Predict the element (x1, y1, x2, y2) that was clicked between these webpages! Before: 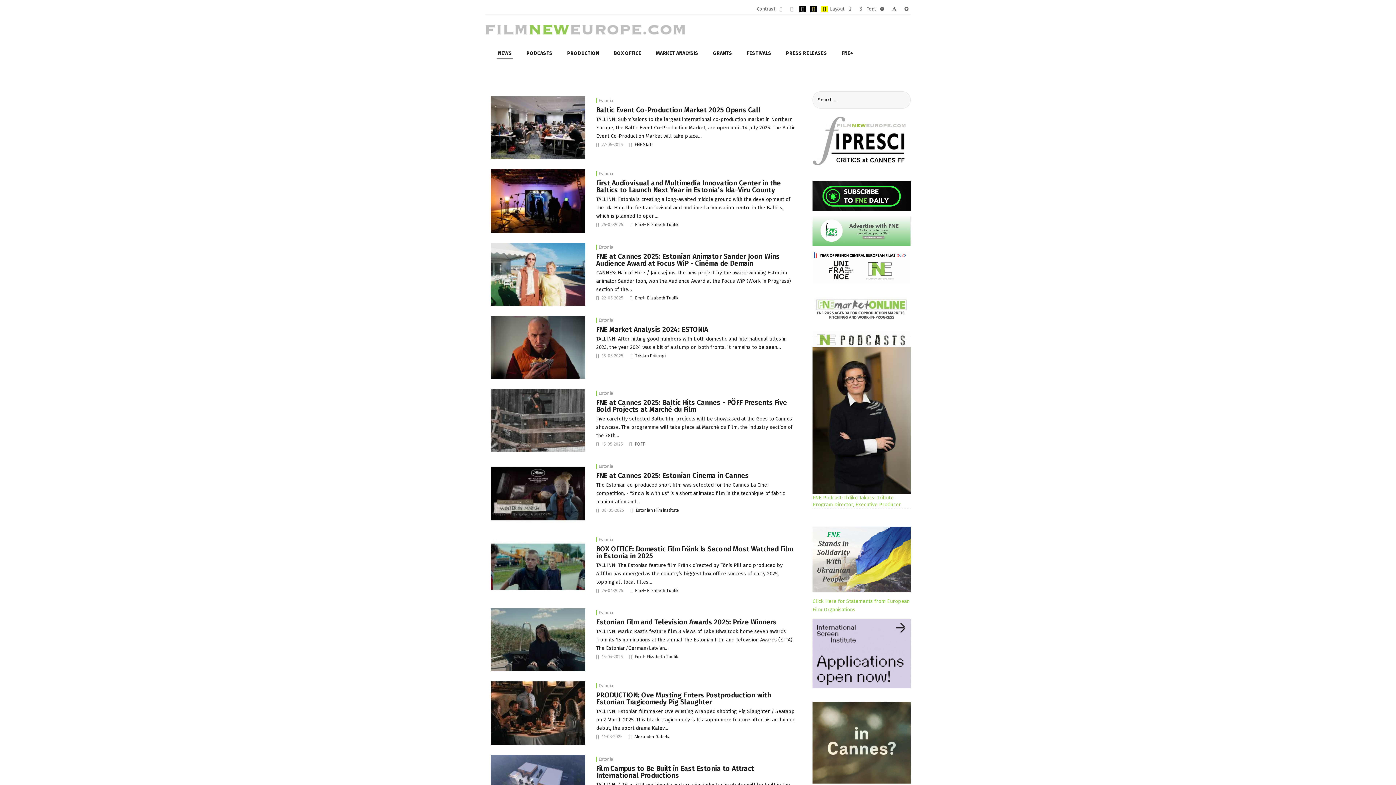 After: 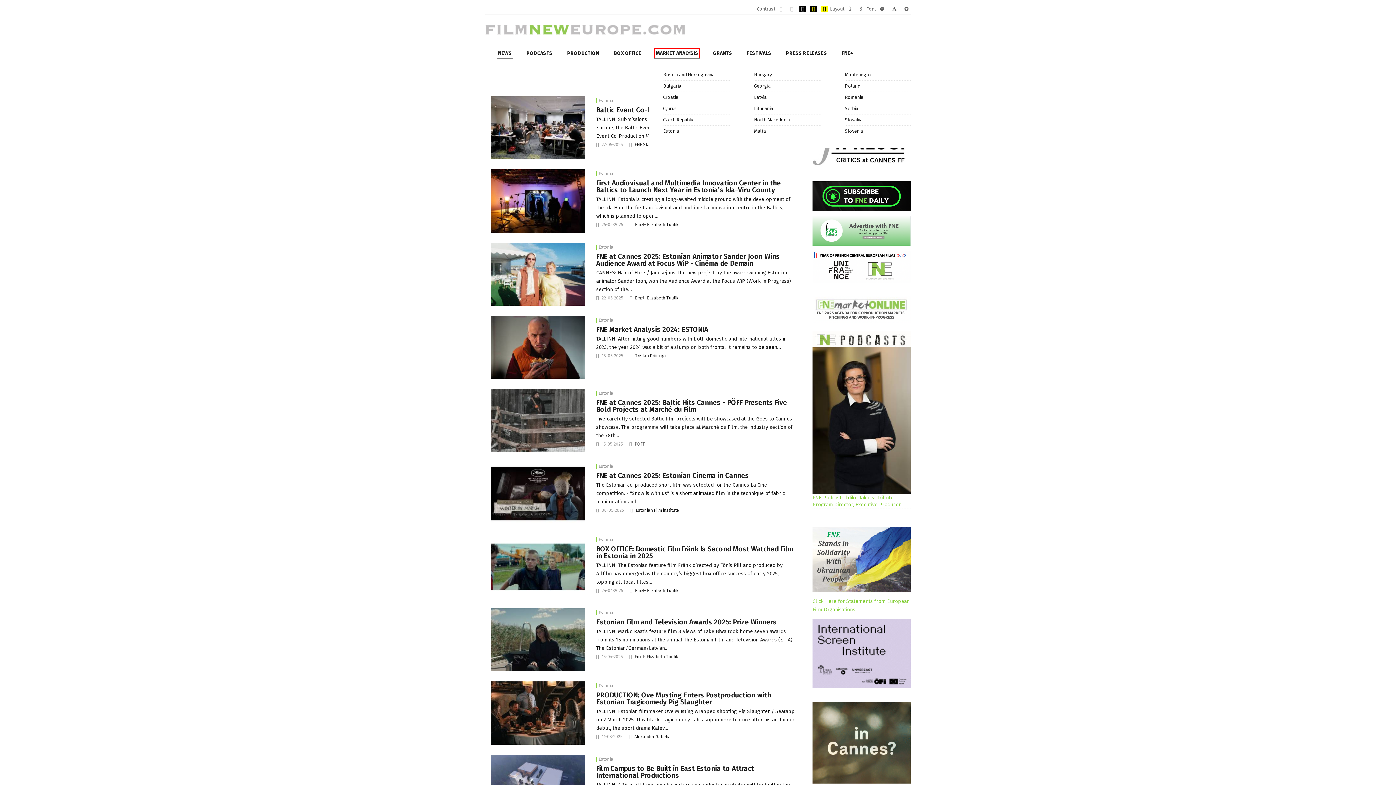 Action: bbox: (654, 48, 700, 58) label: MARKET ANALYSIS